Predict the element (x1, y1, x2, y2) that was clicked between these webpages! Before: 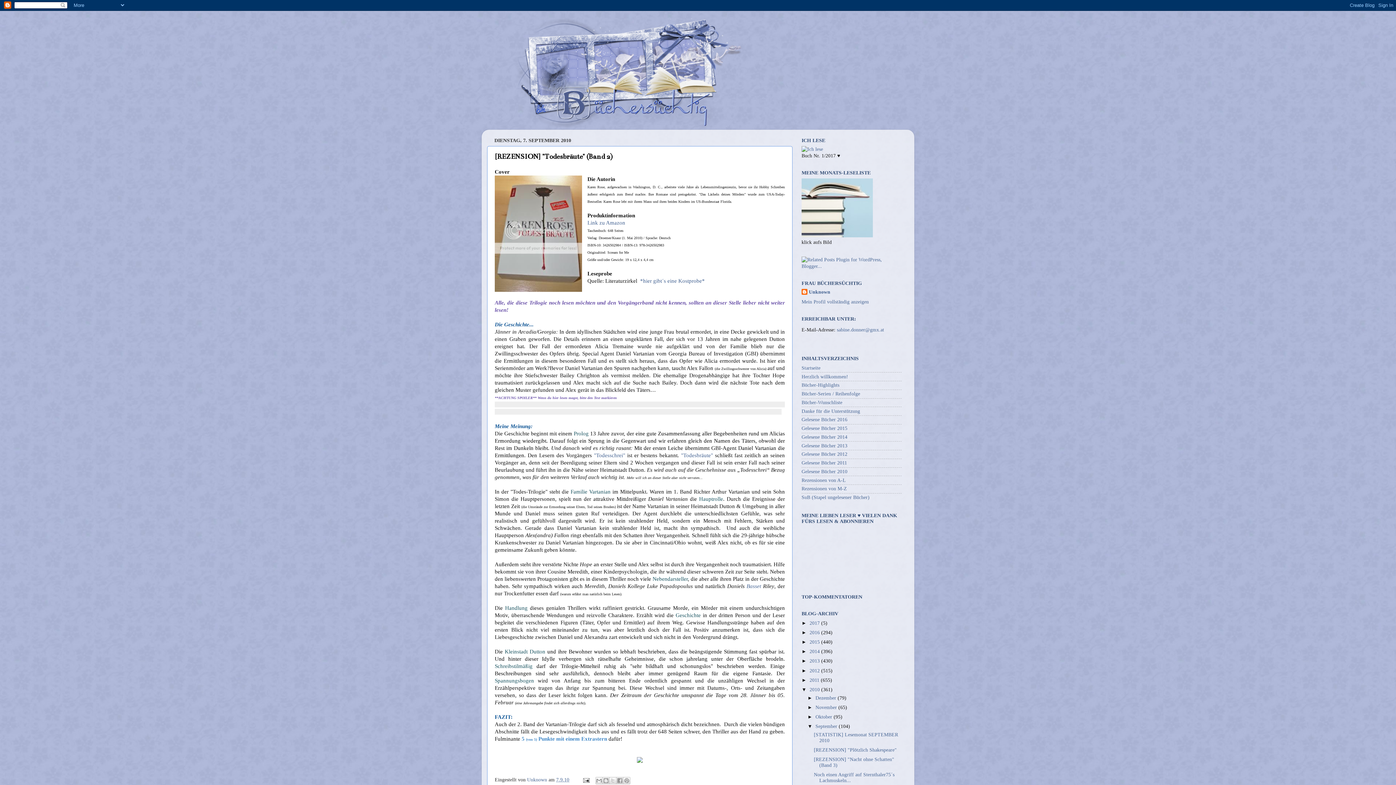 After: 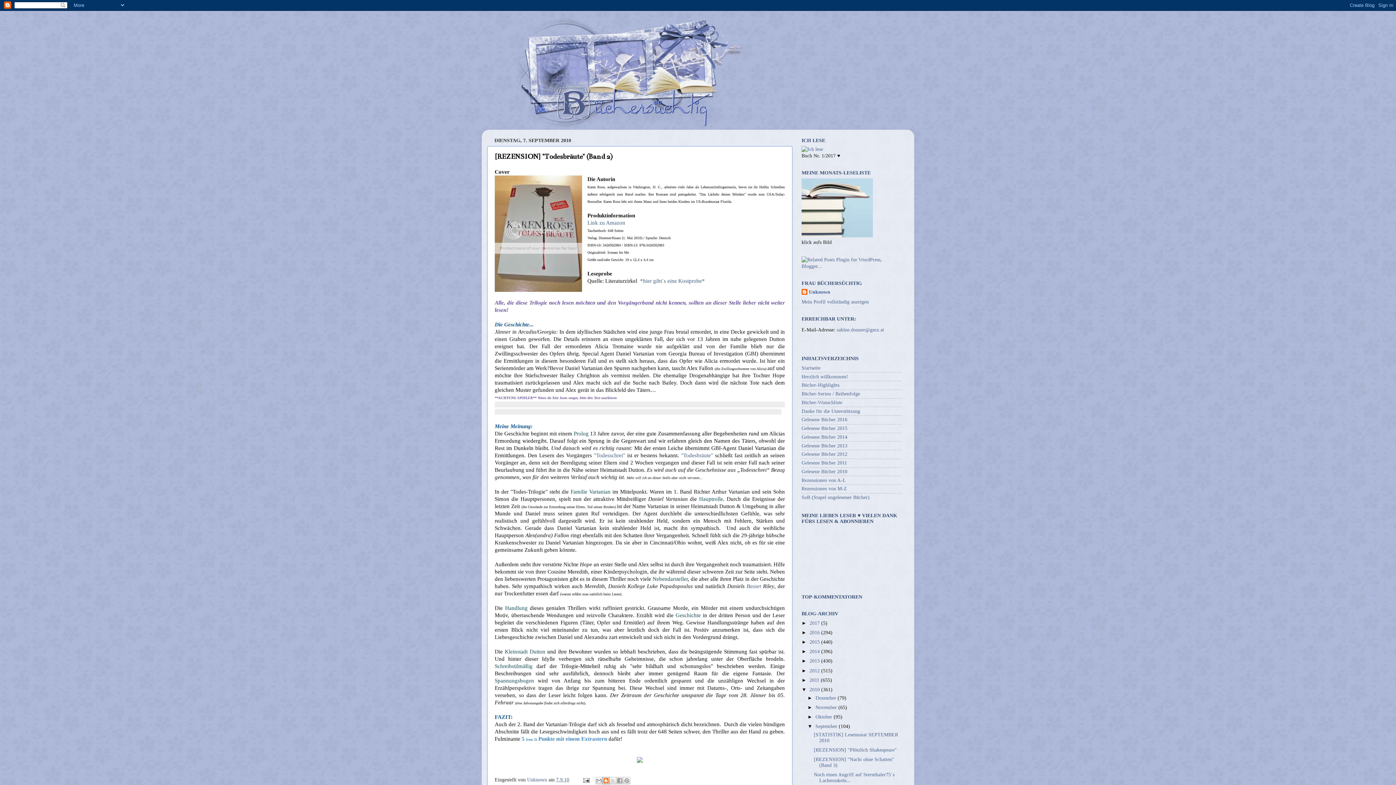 Action: bbox: (602, 777, 609, 784) label: BlogThis!